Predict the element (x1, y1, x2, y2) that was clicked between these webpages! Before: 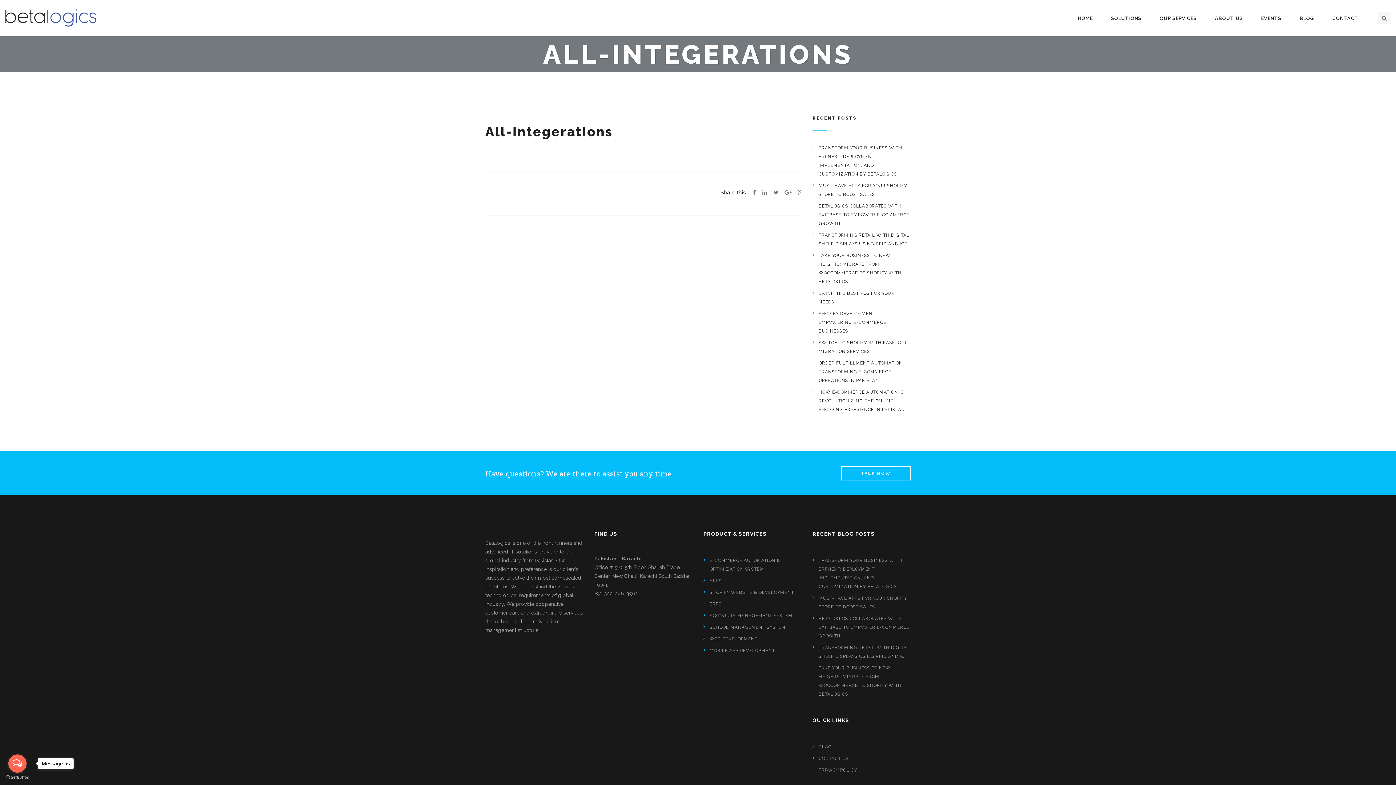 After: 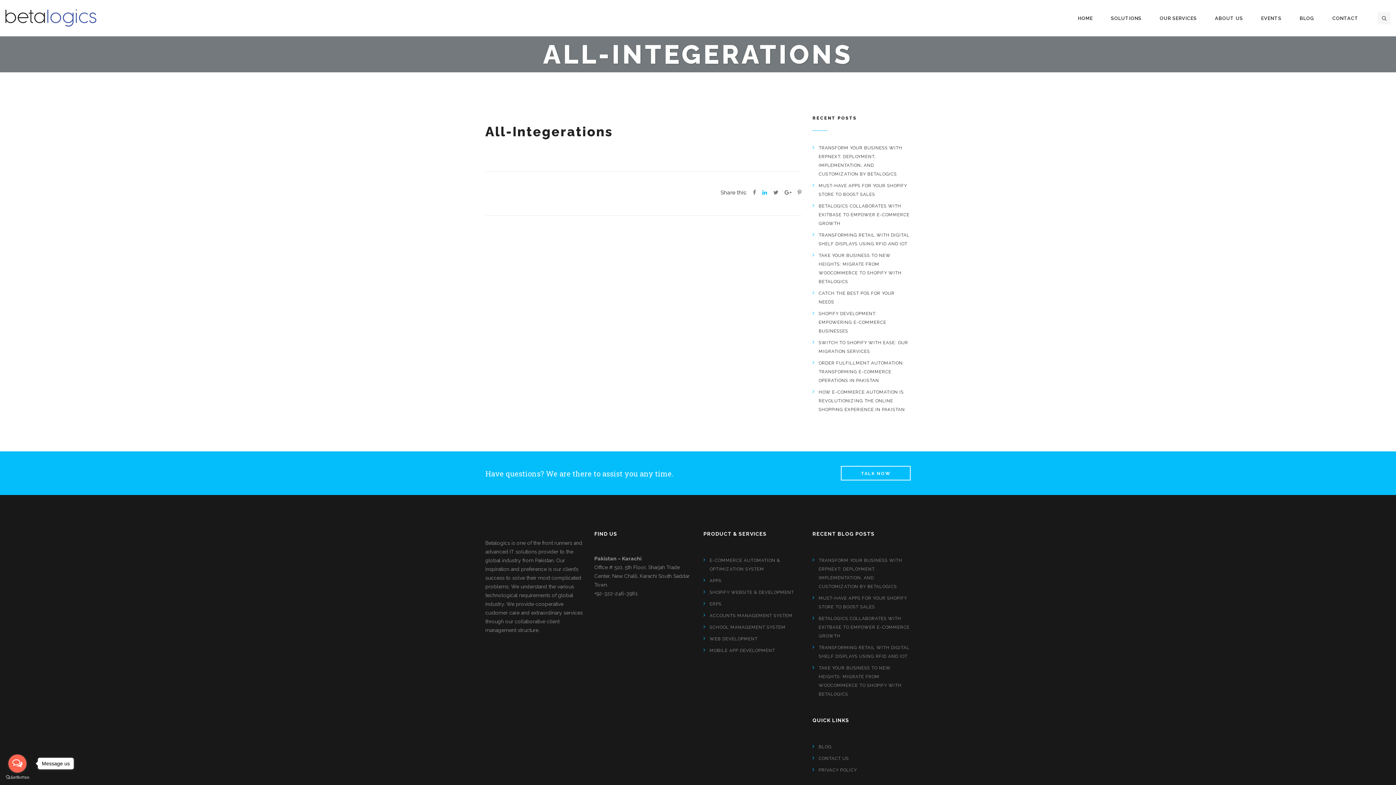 Action: bbox: (762, 189, 767, 196)